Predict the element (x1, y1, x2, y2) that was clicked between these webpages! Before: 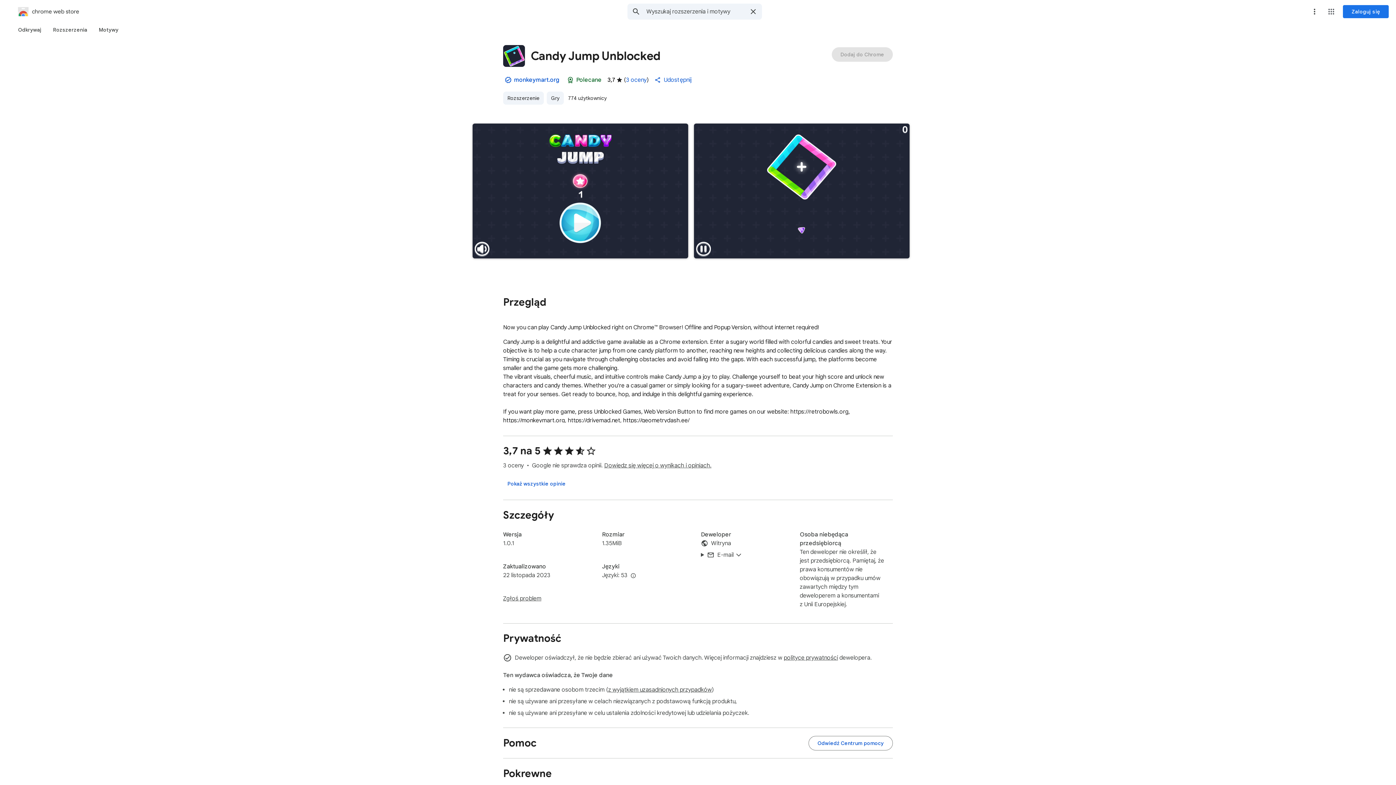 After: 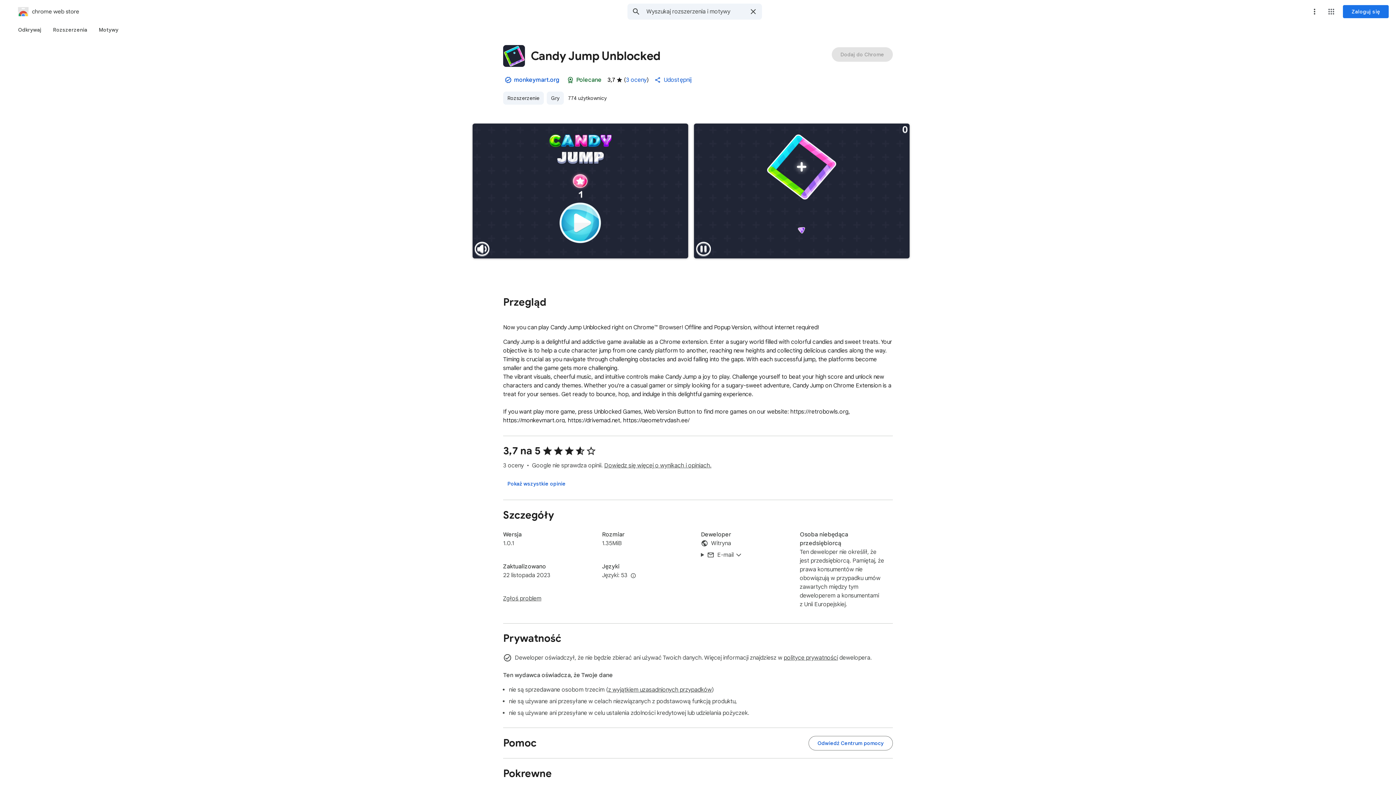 Action: bbox: (561, 71, 579, 88) label: Stosuje zalecane metody w zakresie korzystania z rozszerzeń do Chrome. Więcej informacji